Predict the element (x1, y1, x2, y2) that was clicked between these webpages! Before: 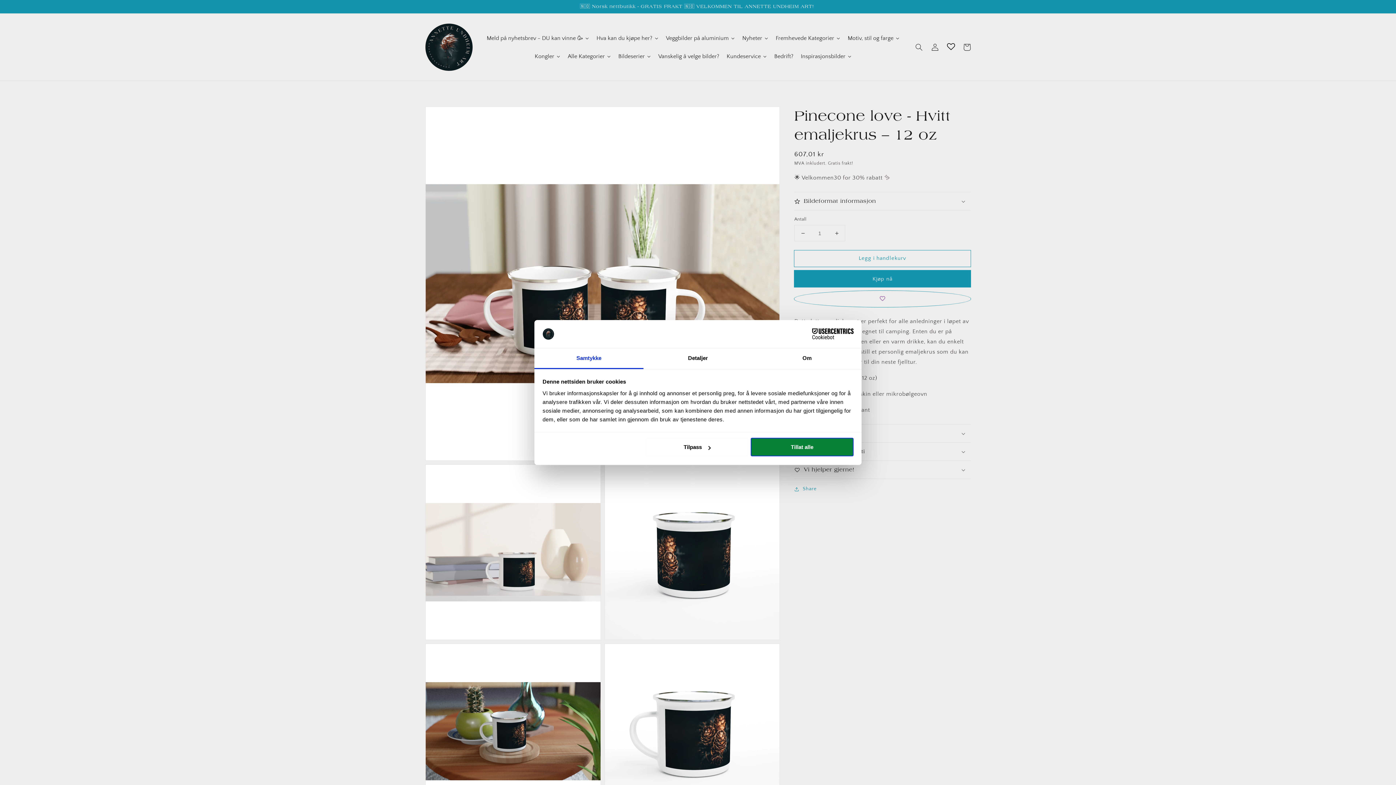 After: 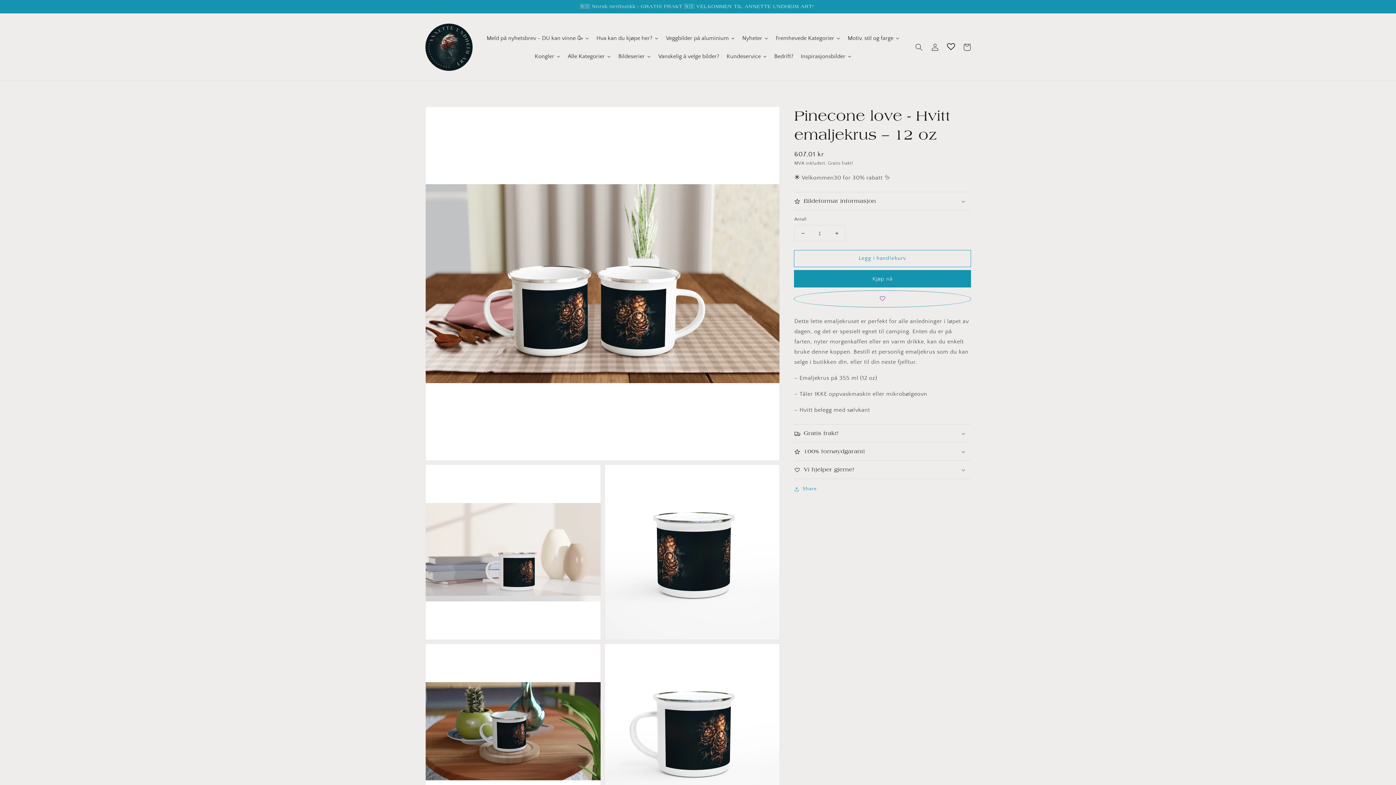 Action: bbox: (943, 39, 959, 55)